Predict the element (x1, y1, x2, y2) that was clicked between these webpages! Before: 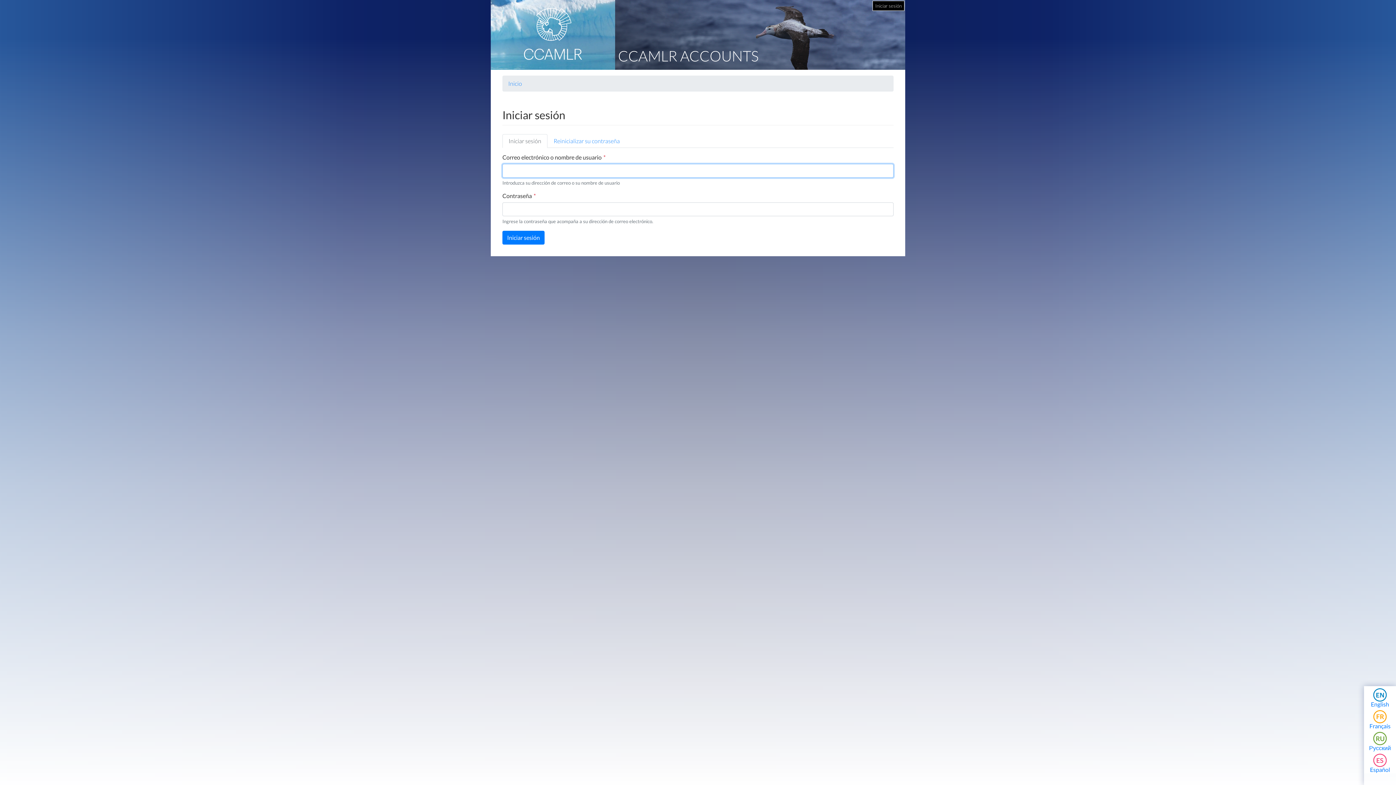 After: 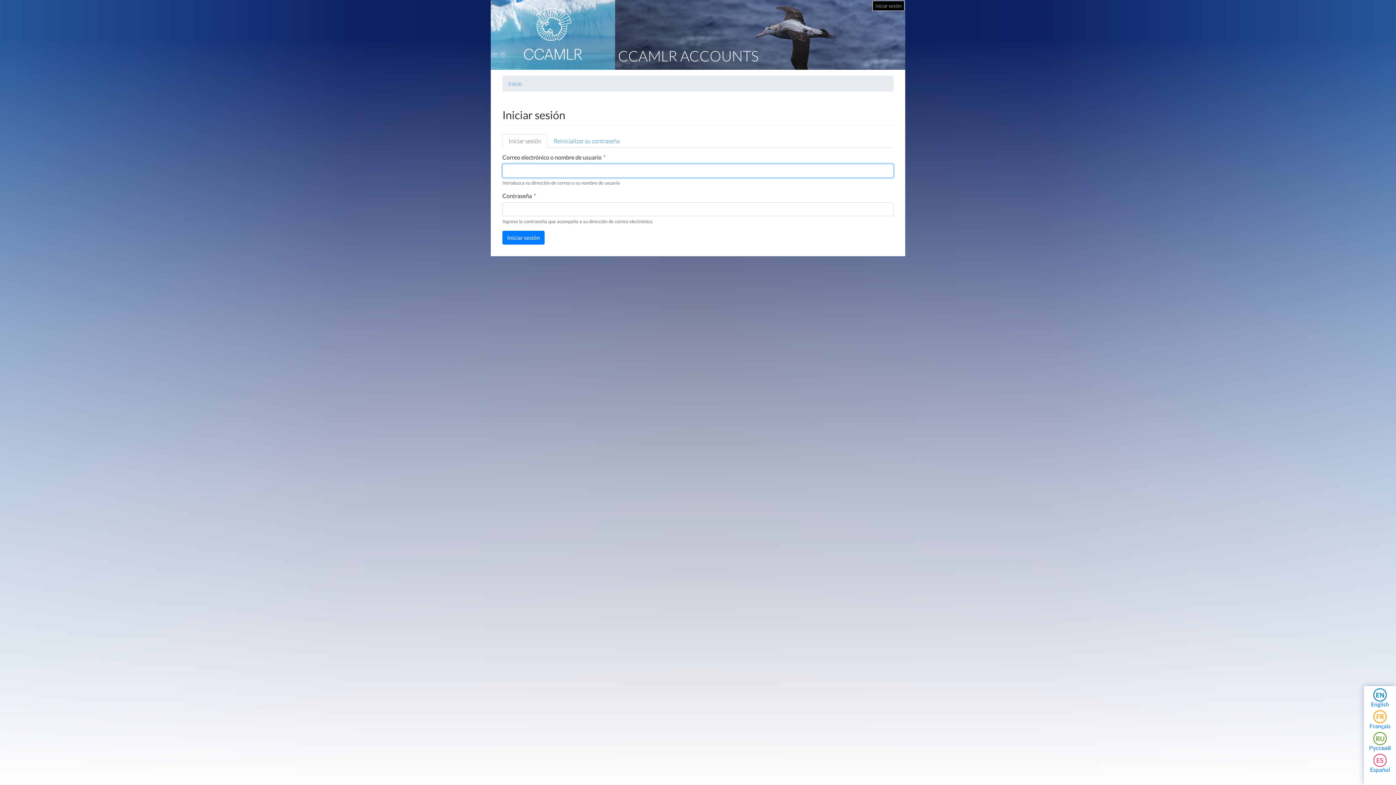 Action: label: Iniciar sesión bbox: (502, 134, 547, 147)